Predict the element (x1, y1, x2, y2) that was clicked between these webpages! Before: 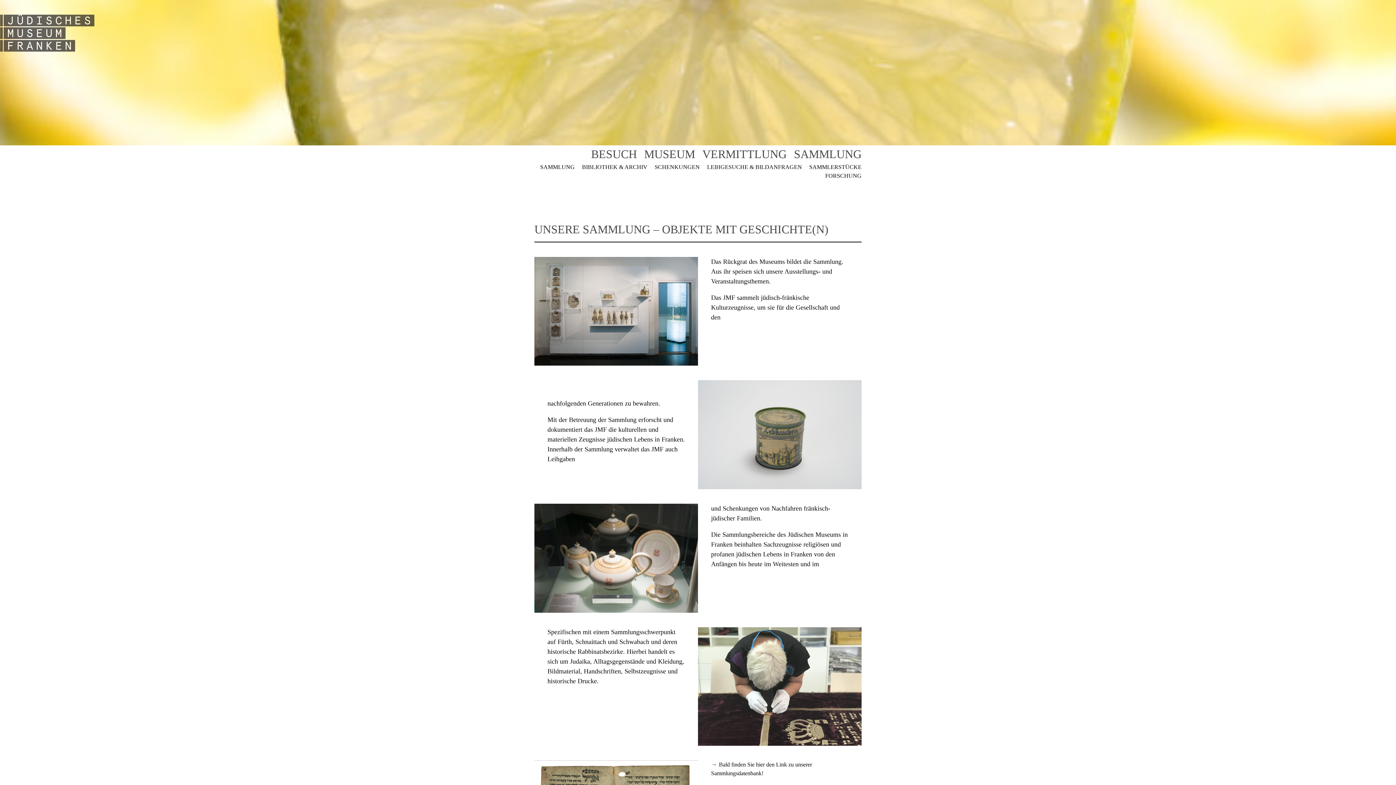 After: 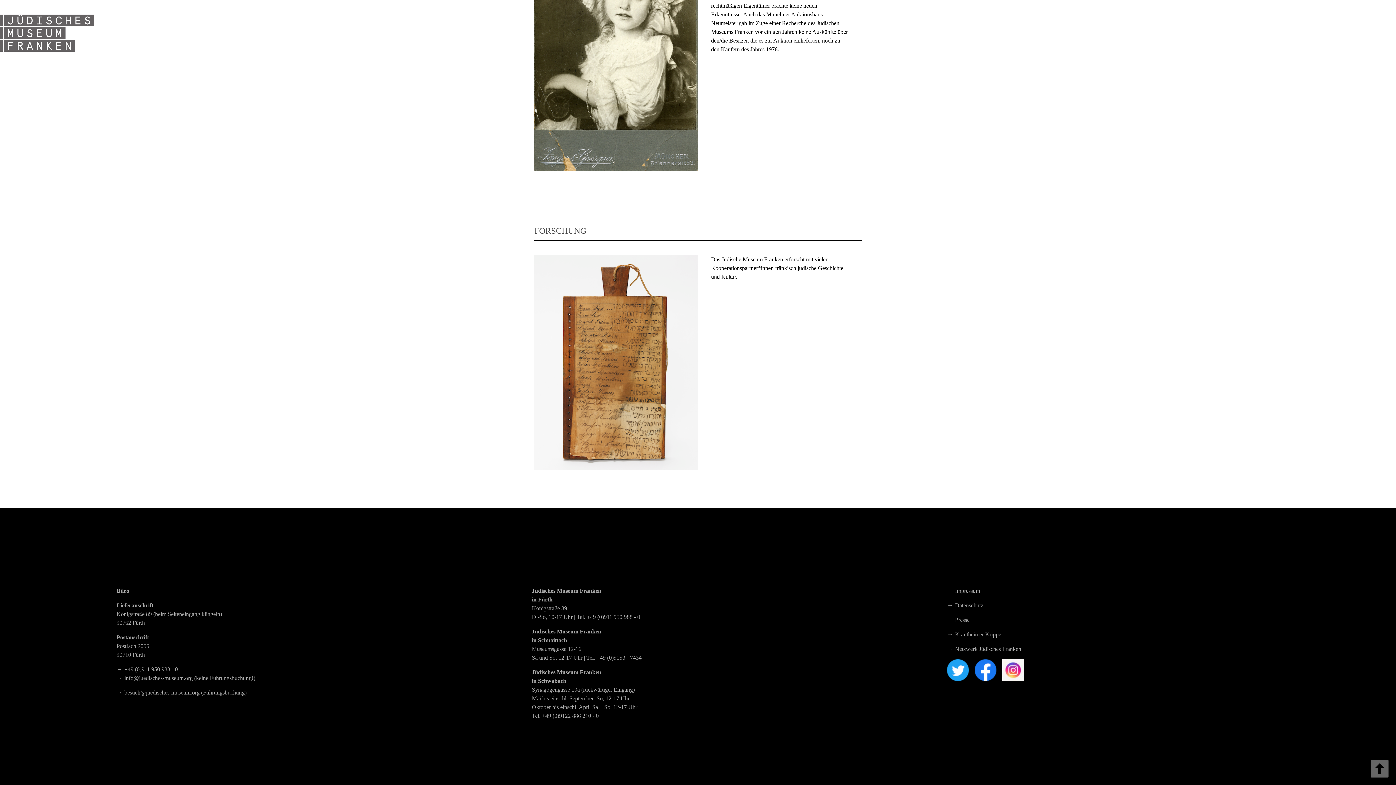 Action: label: FORSCHUNG bbox: (825, 172, 861, 178)